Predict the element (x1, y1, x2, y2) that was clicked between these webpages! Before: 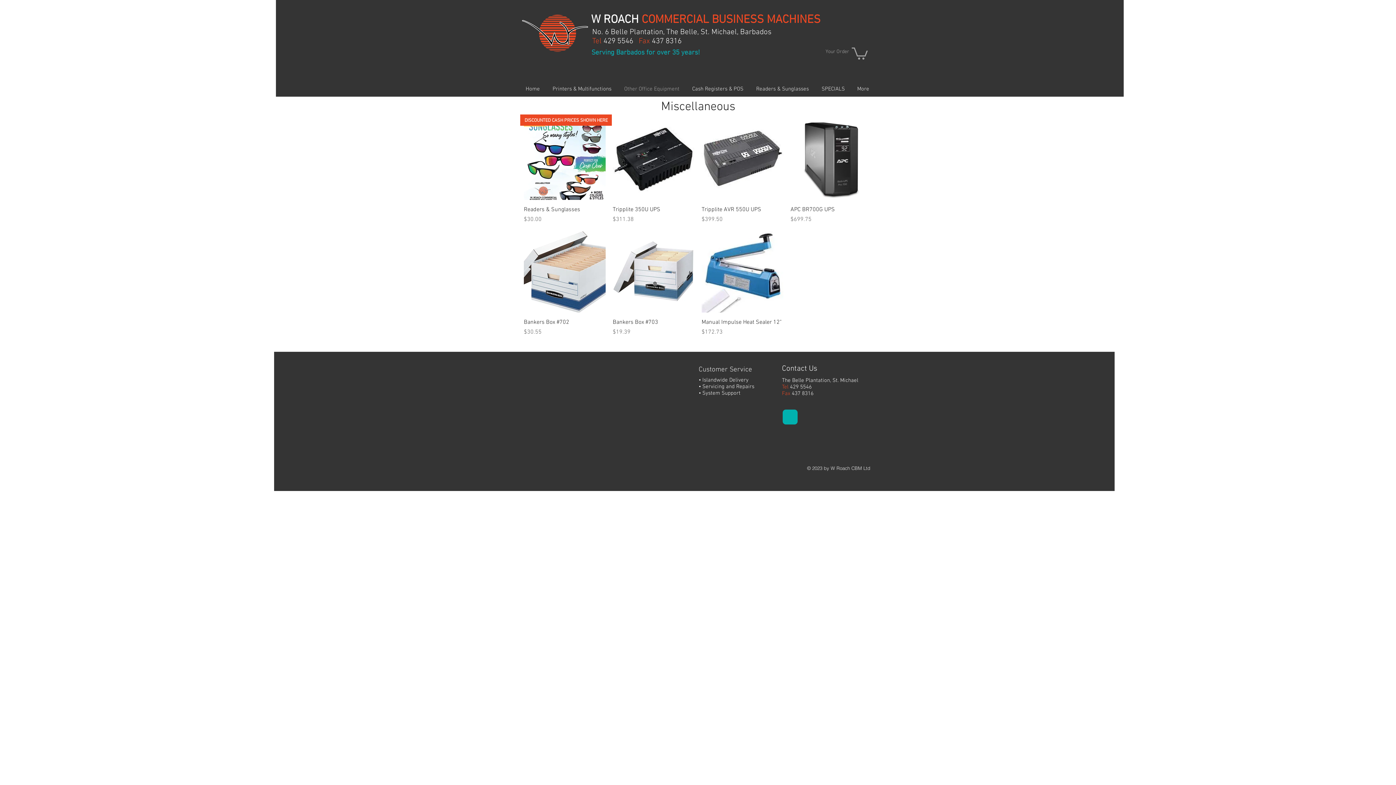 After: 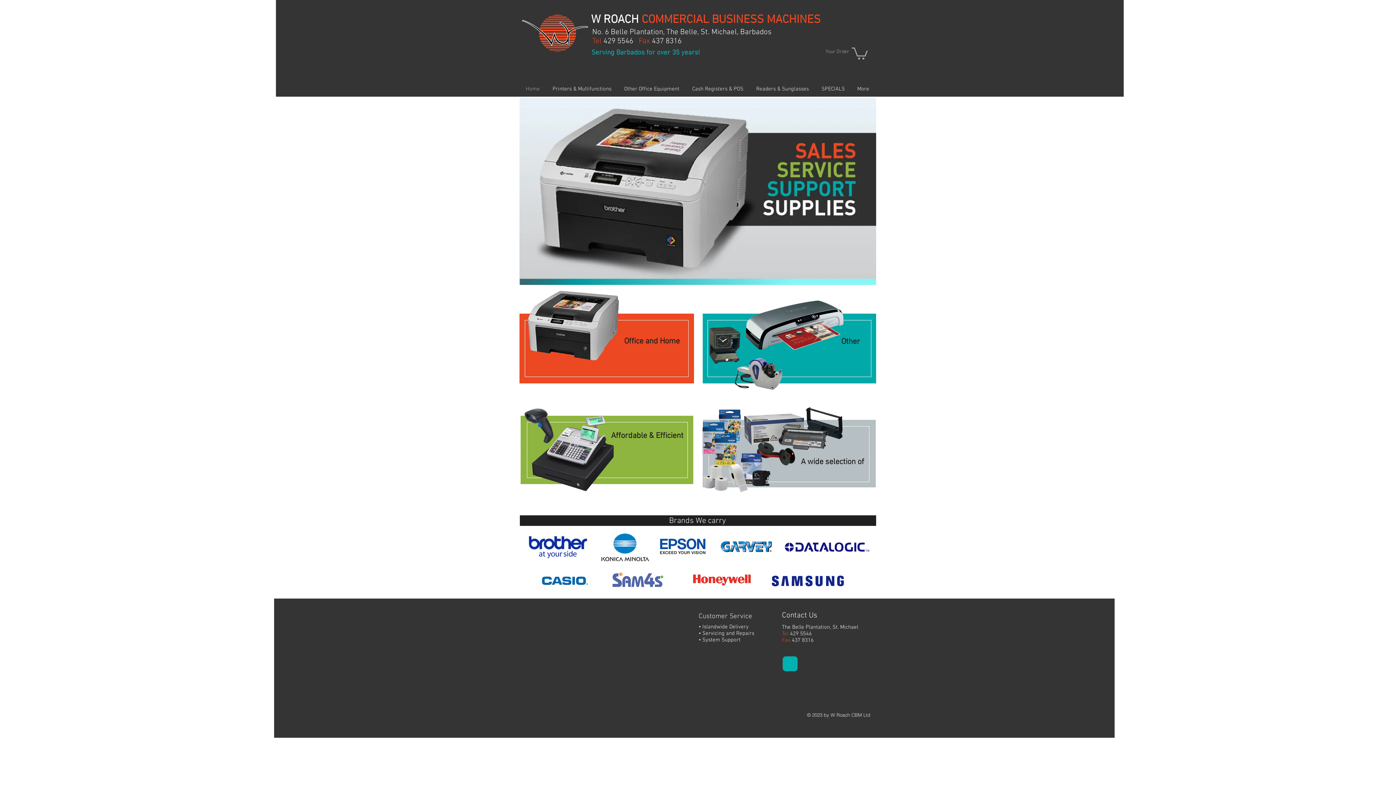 Action: label: W ROACH COMMERCIAL BUSINESS MACHINES bbox: (591, 13, 820, 26)